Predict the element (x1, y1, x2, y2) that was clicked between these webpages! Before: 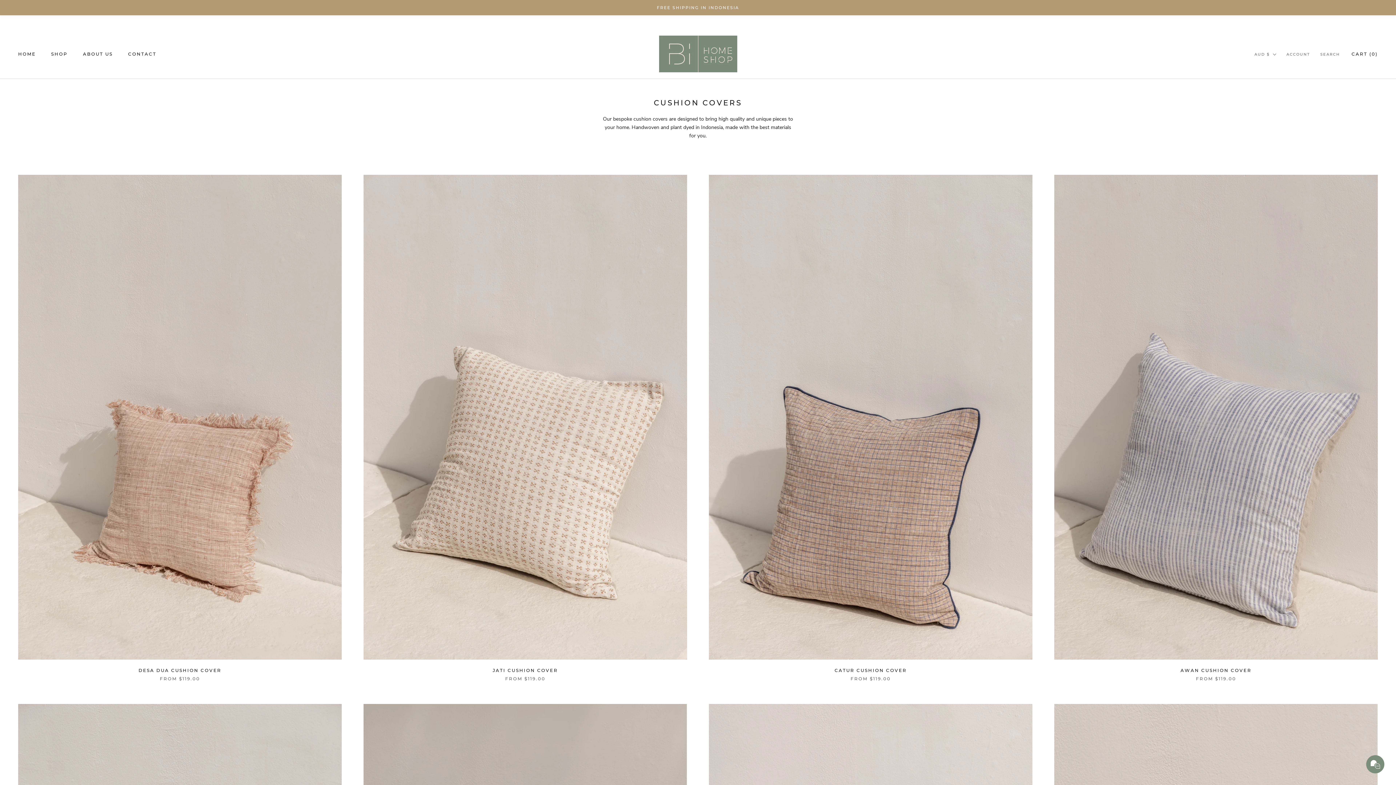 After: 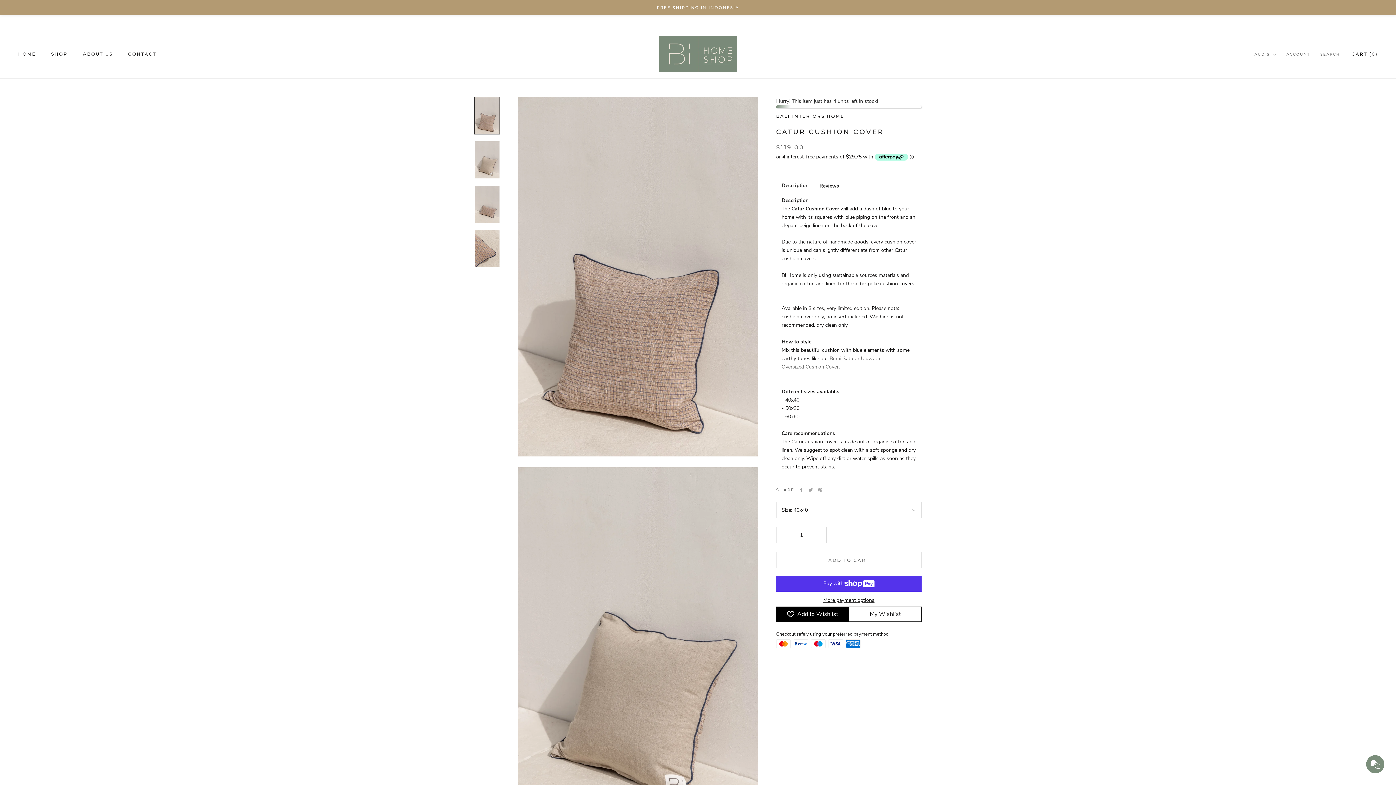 Action: bbox: (709, 174, 1032, 660)